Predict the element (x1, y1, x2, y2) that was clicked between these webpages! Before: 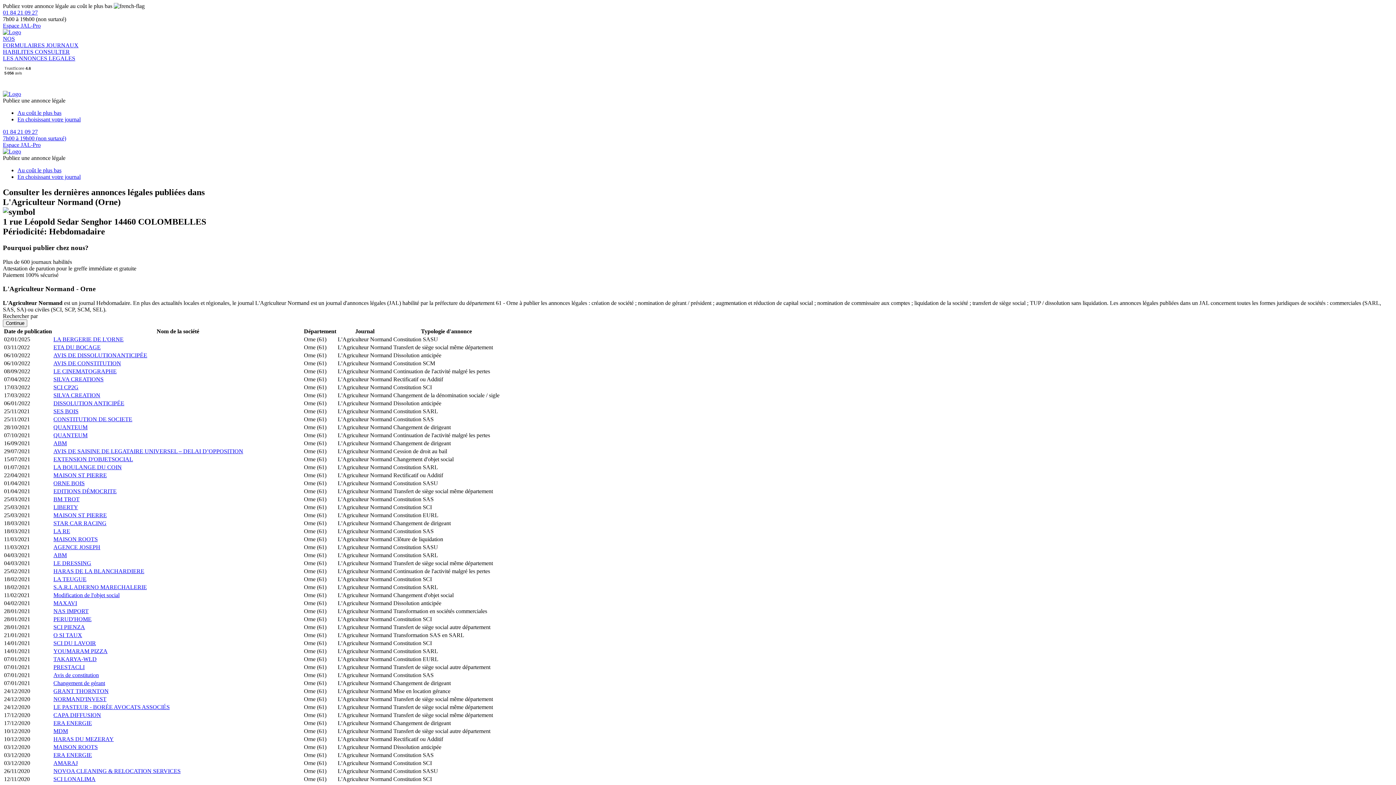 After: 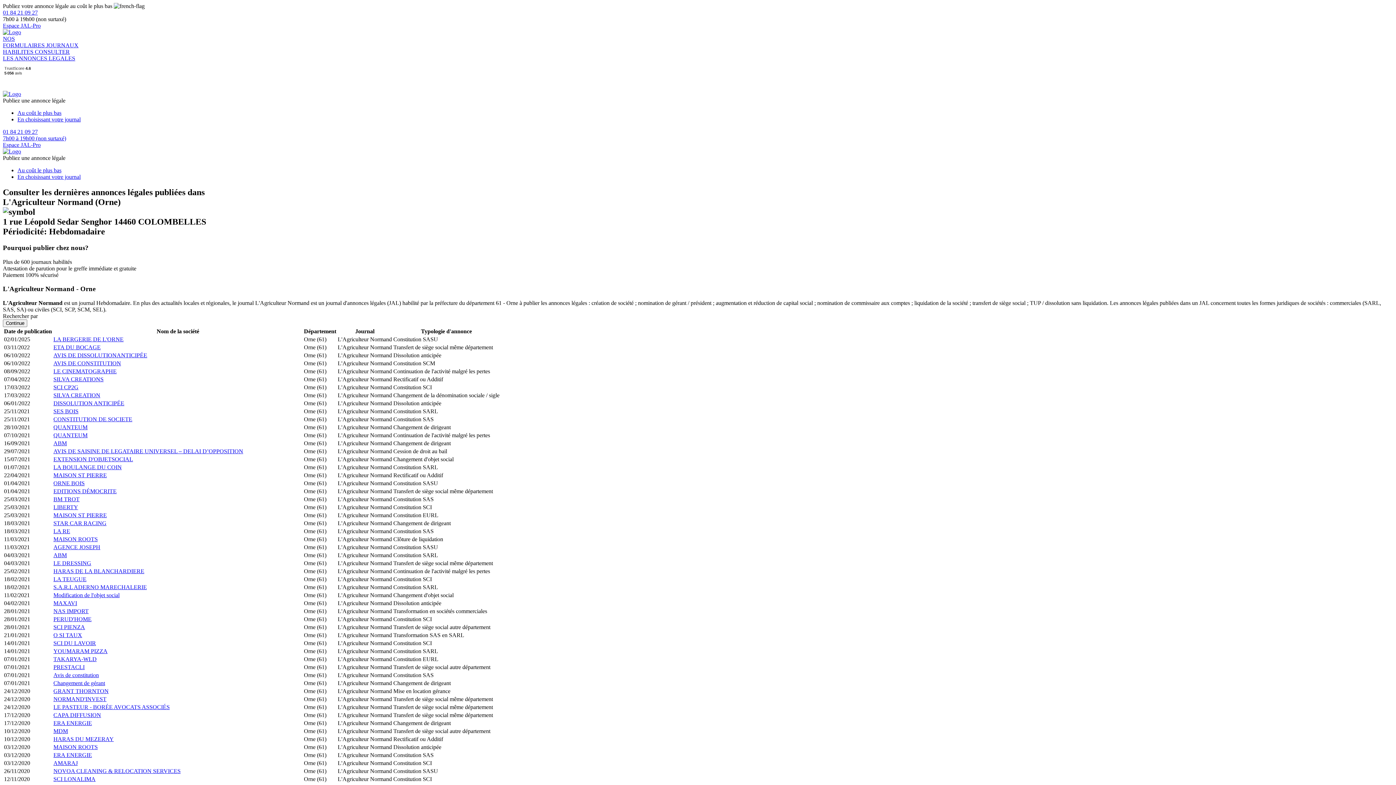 Action: label: LA BERGERIE DE L'ORNE bbox: (53, 336, 123, 342)